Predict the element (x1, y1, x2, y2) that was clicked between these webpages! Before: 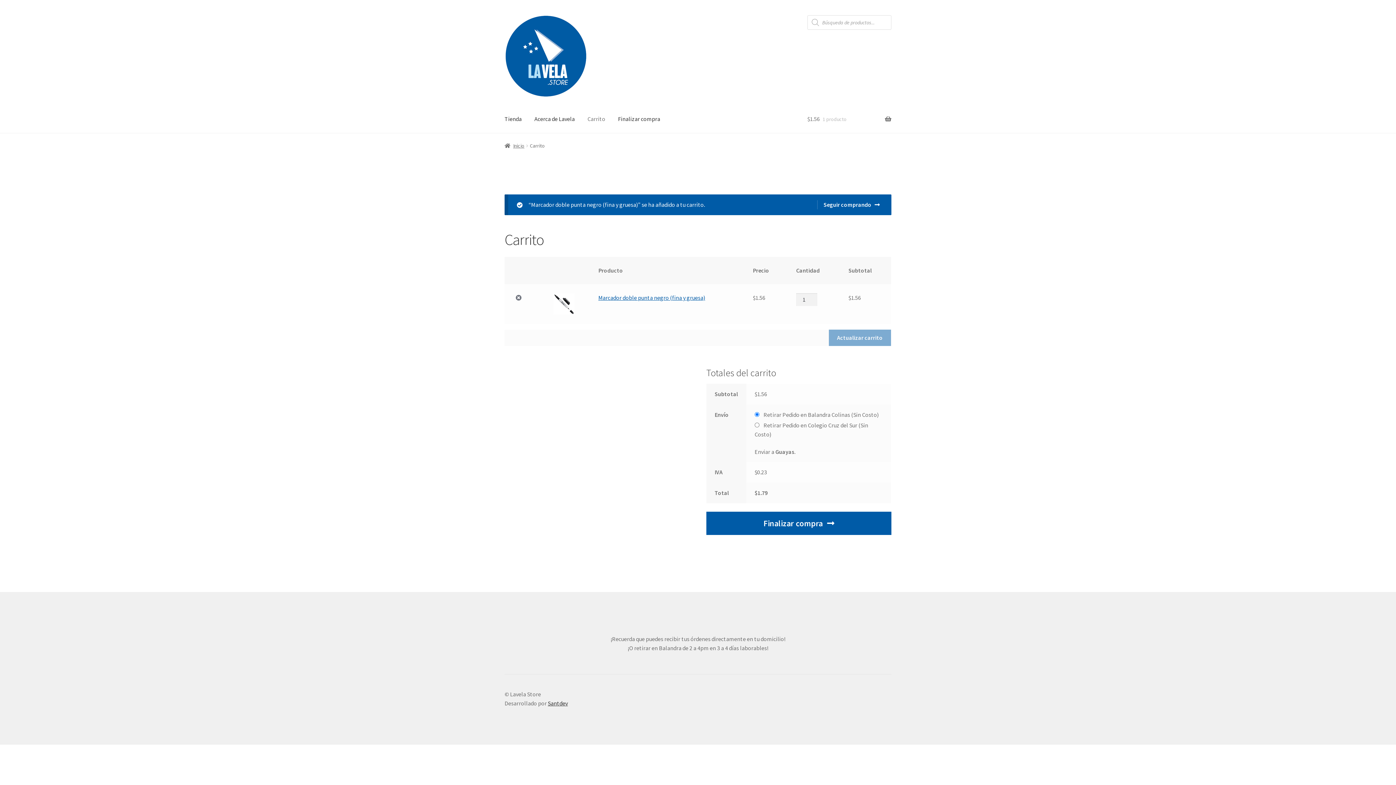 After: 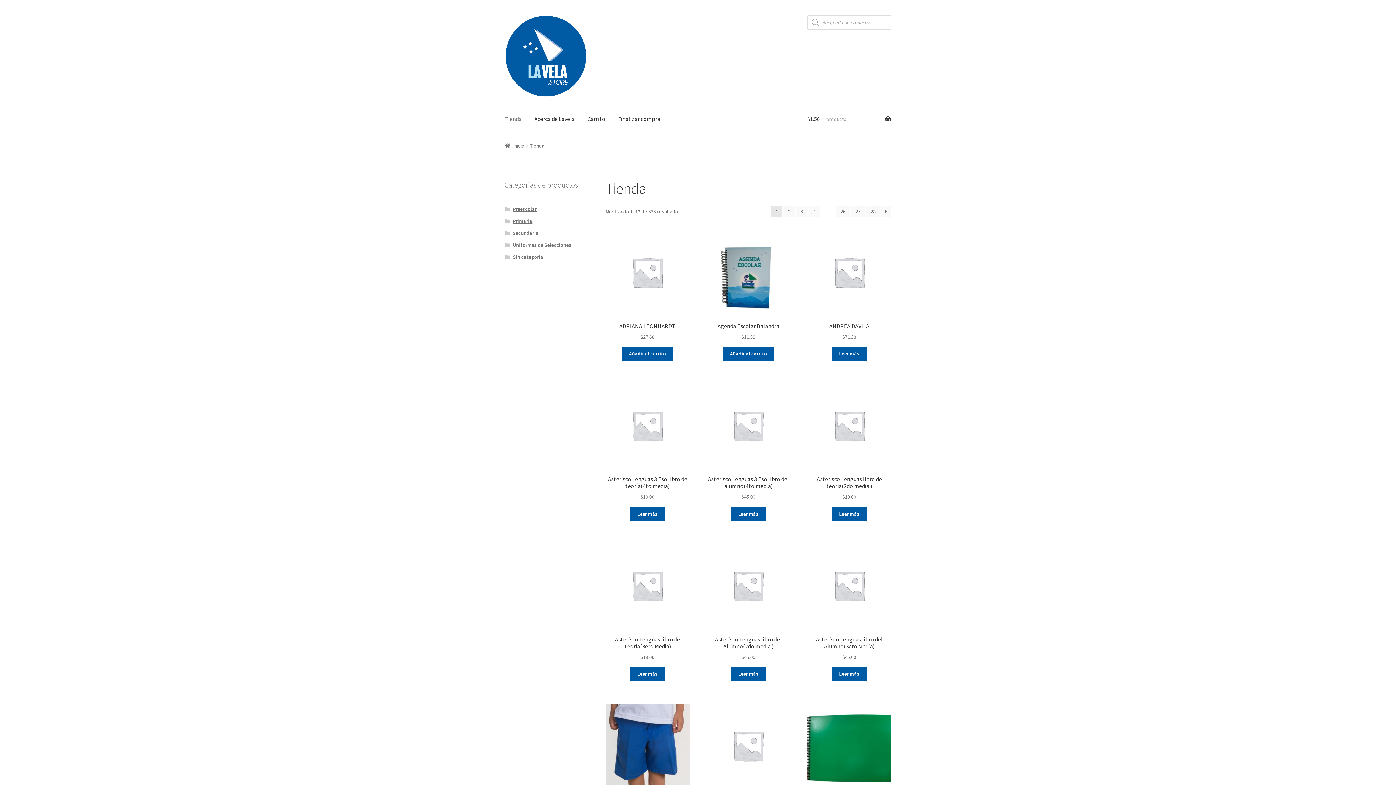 Action: label: Tienda bbox: (498, 105, 527, 133)